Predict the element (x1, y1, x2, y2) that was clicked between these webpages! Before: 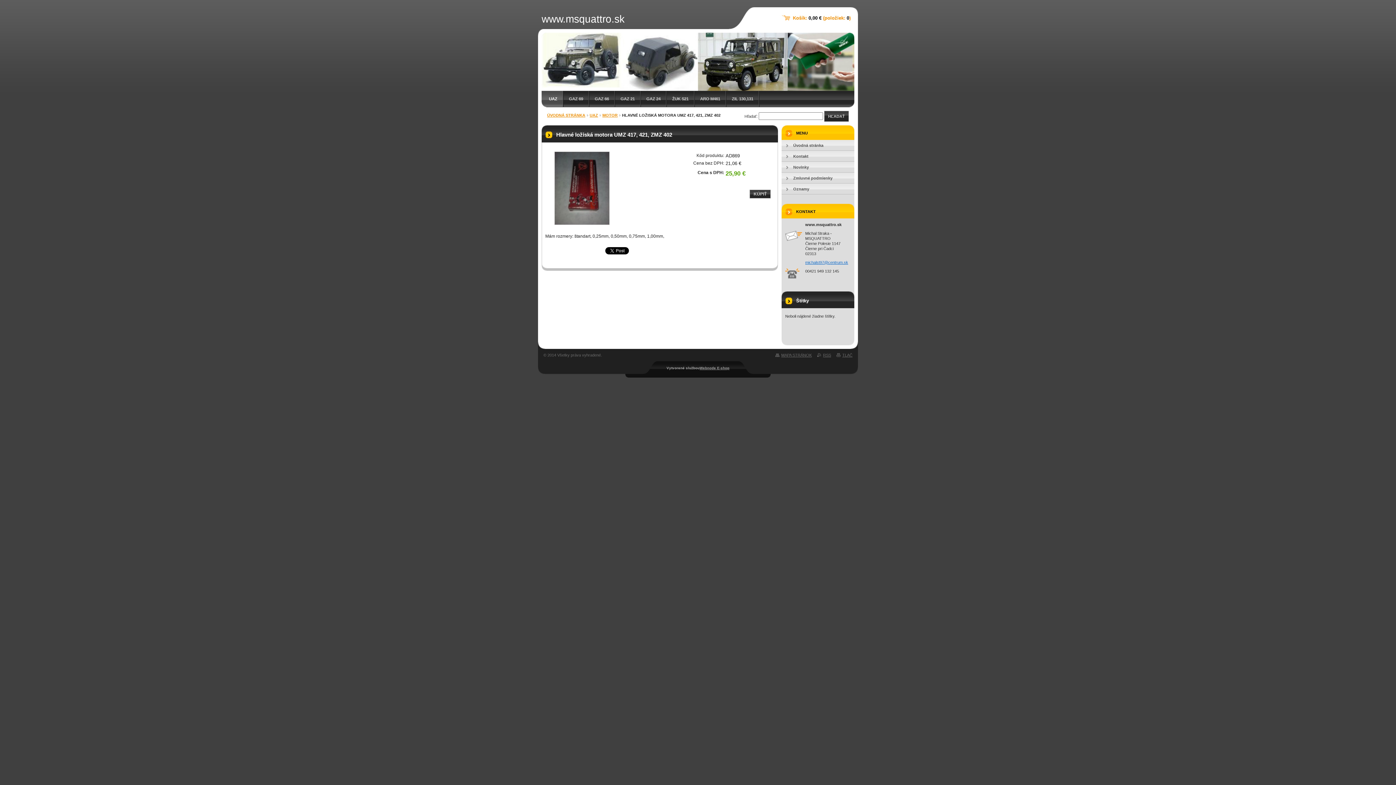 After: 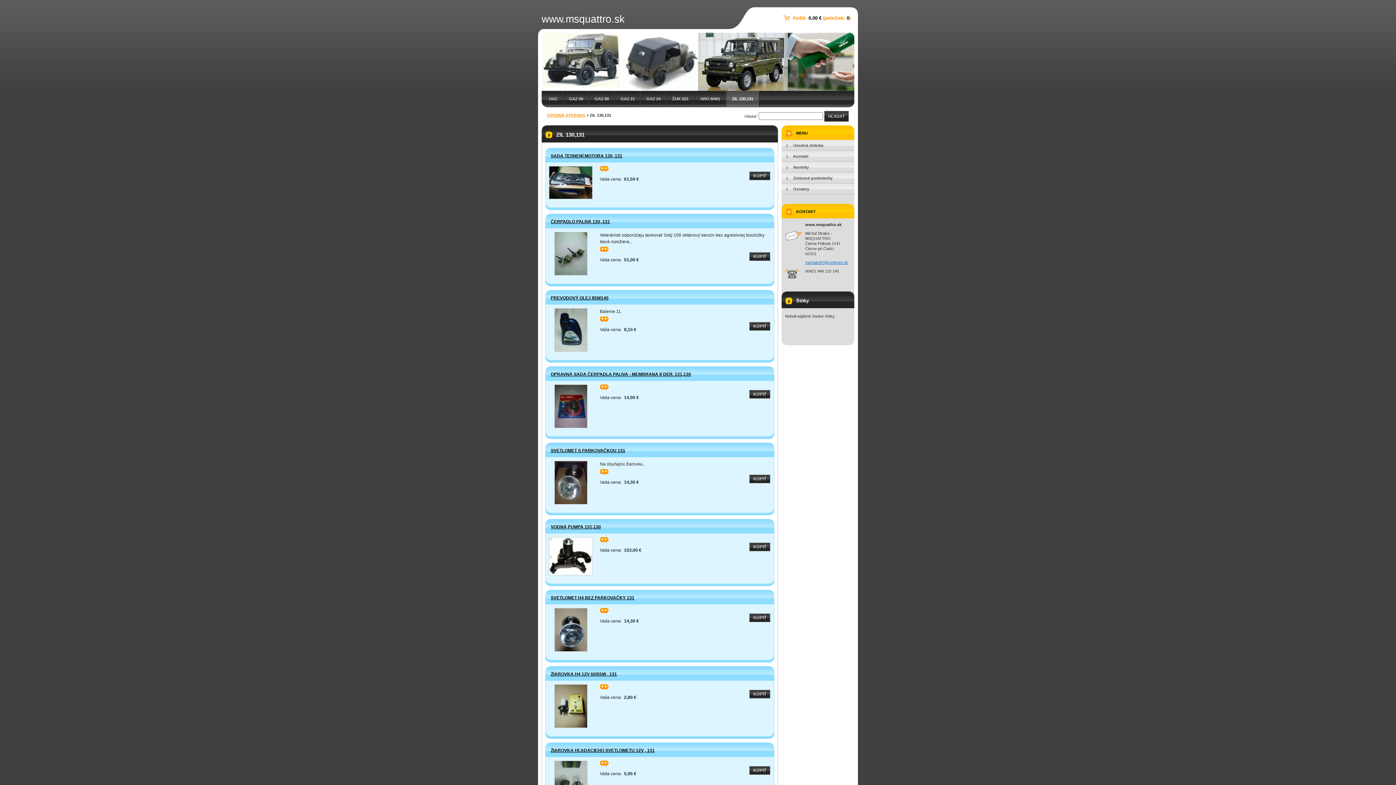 Action: label: ZIL 130,131 bbox: (726, 90, 759, 107)